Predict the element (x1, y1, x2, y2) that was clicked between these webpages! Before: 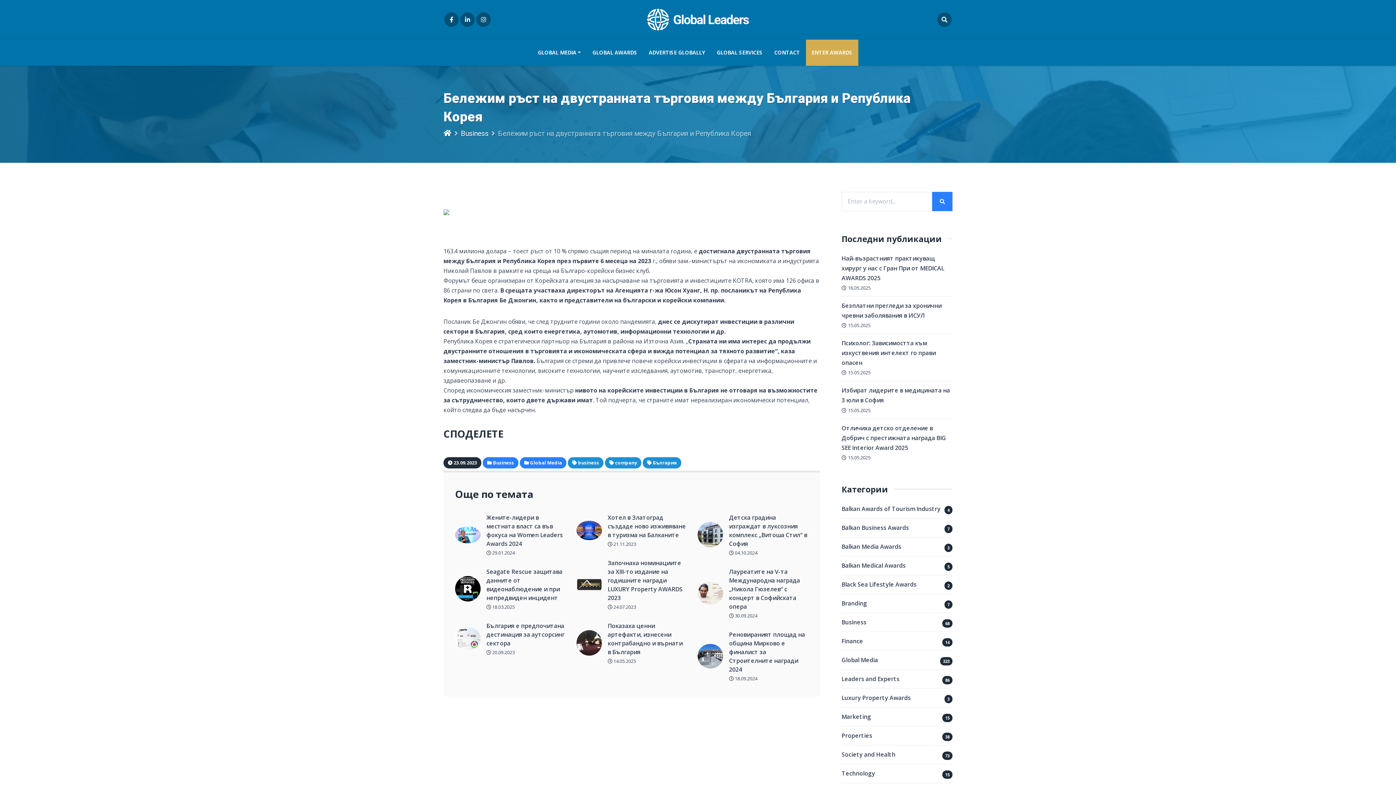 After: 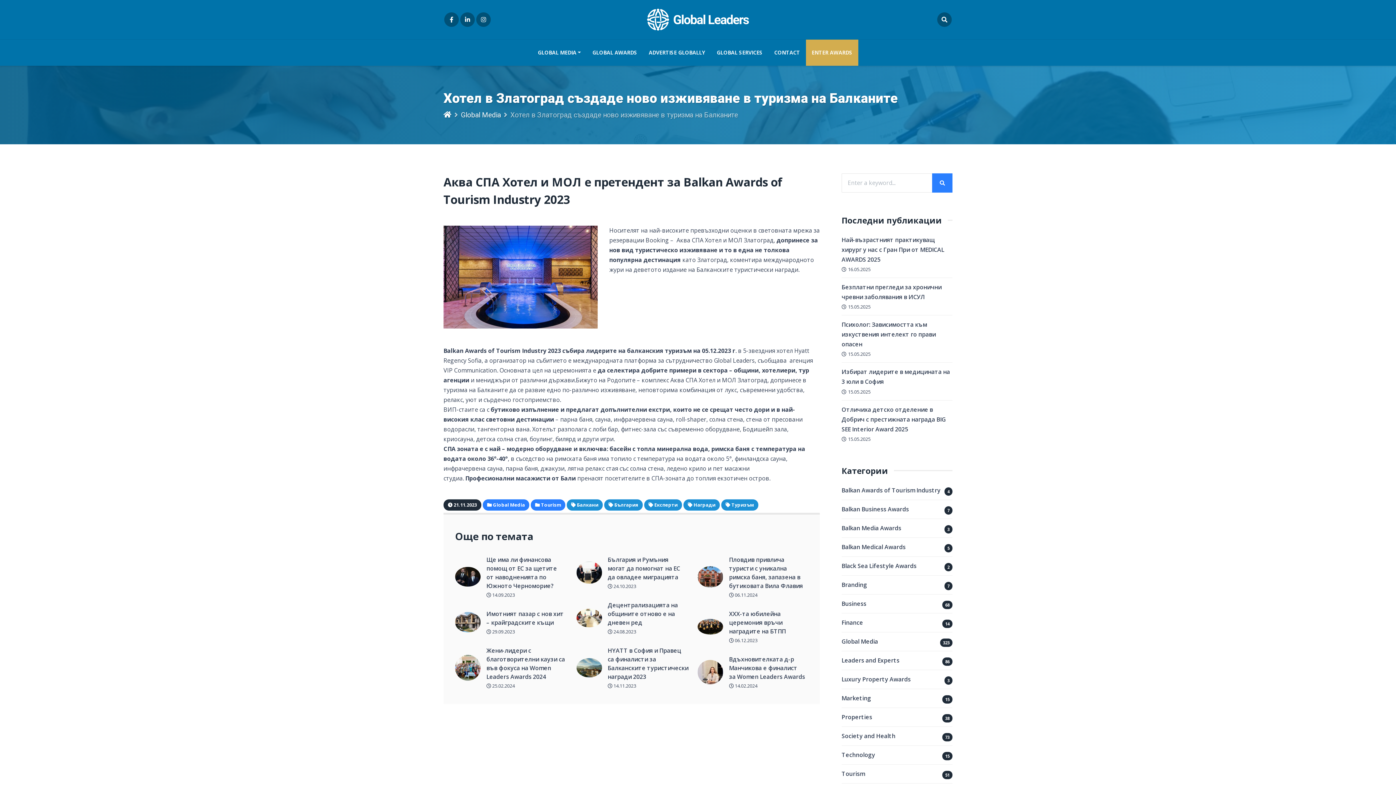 Action: label:  21.11.2023 bbox: (602, 541, 687, 547)